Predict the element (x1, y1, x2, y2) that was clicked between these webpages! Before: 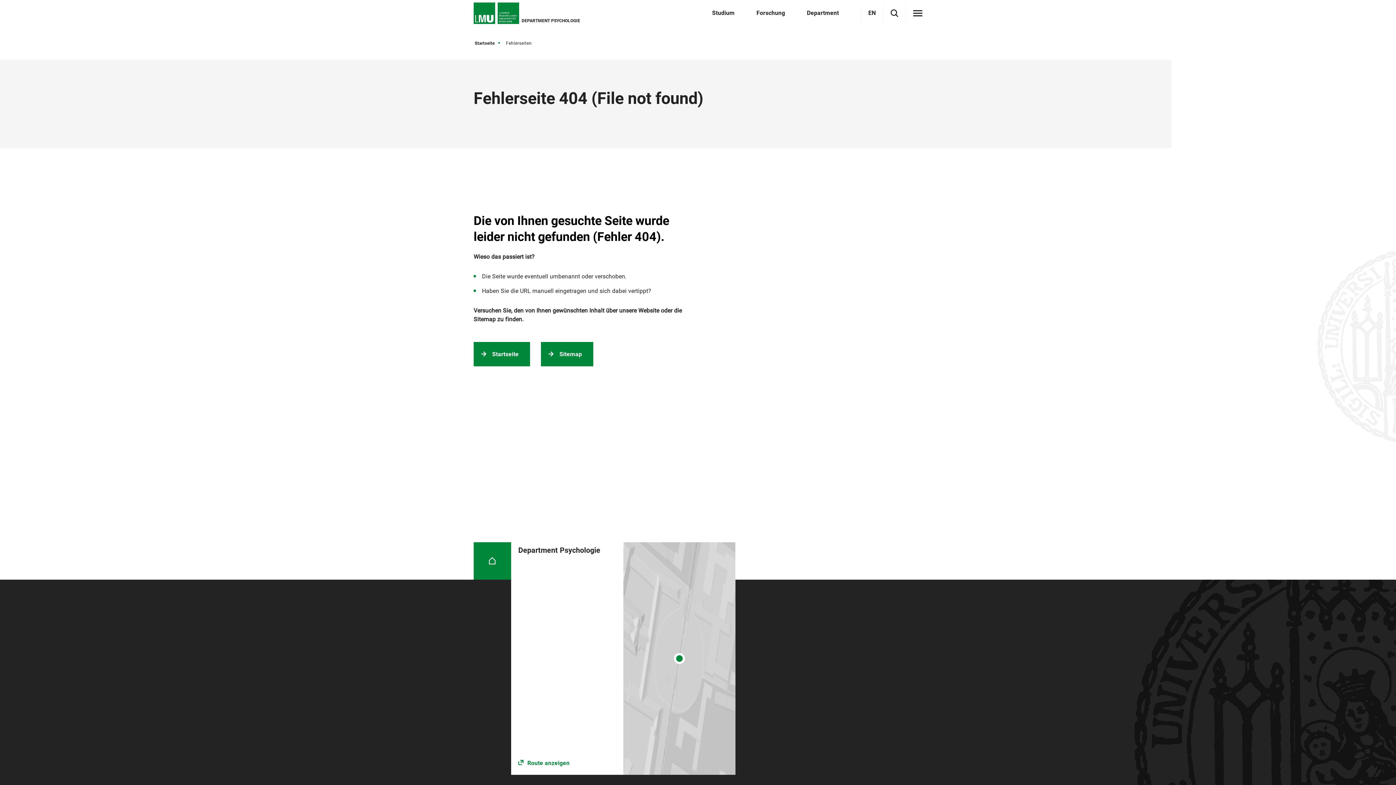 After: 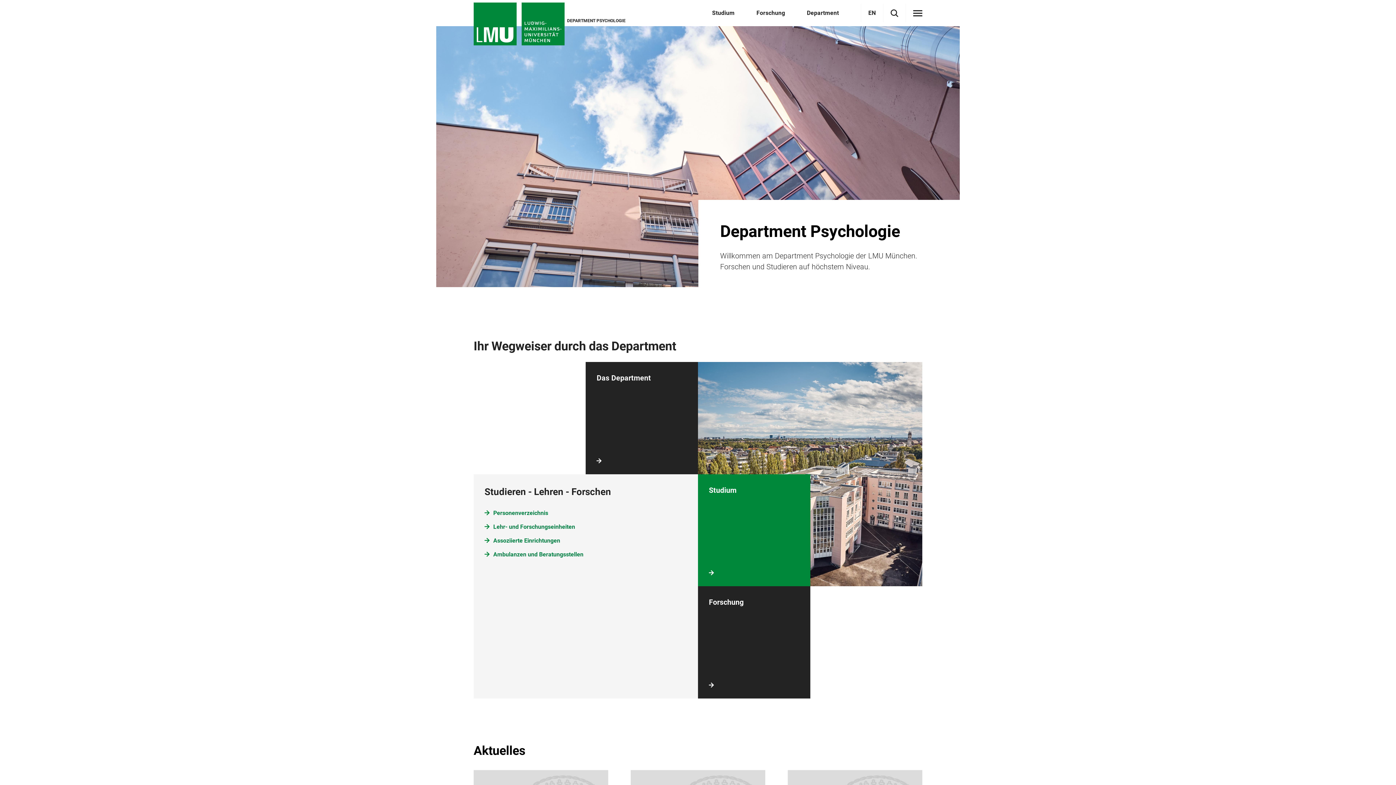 Action: label: Startseite bbox: (474, 38, 501, 47)